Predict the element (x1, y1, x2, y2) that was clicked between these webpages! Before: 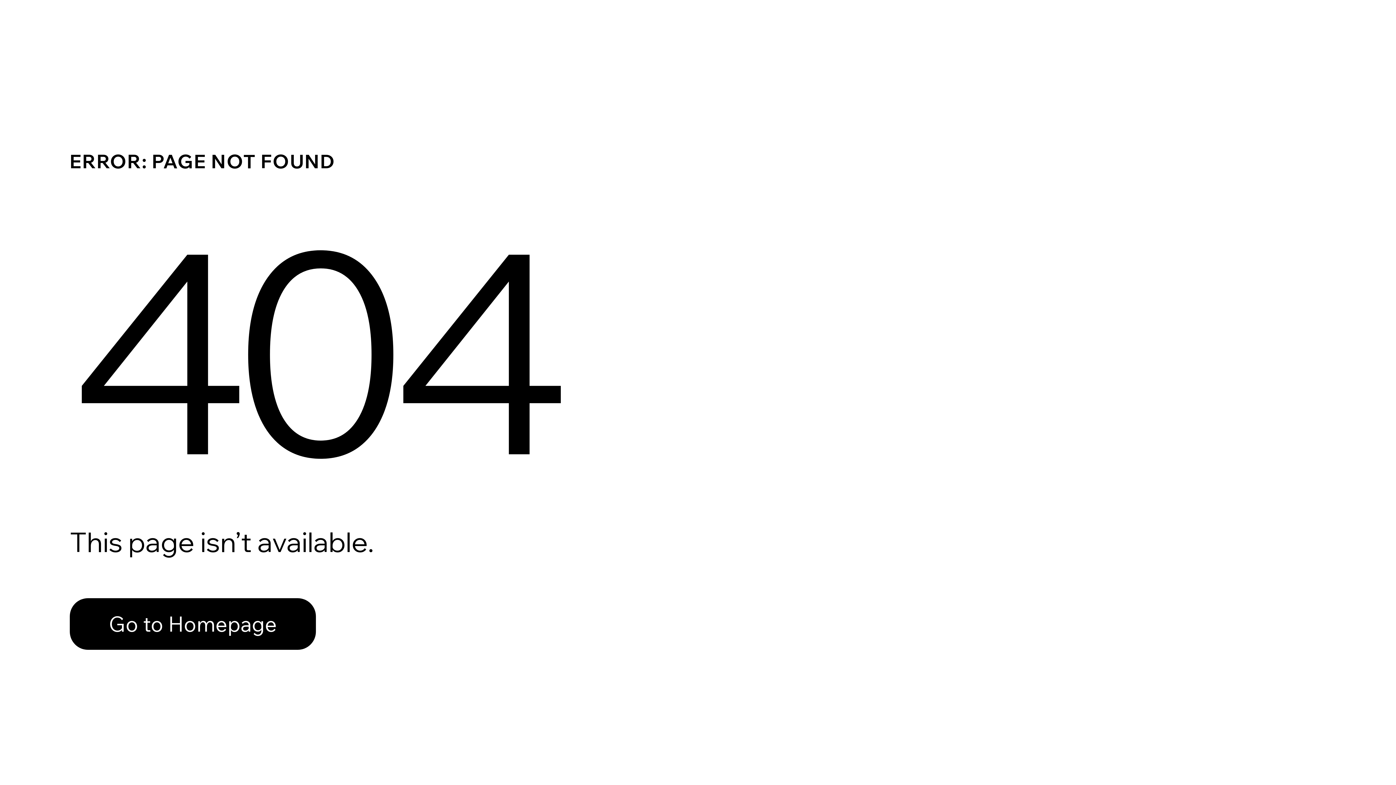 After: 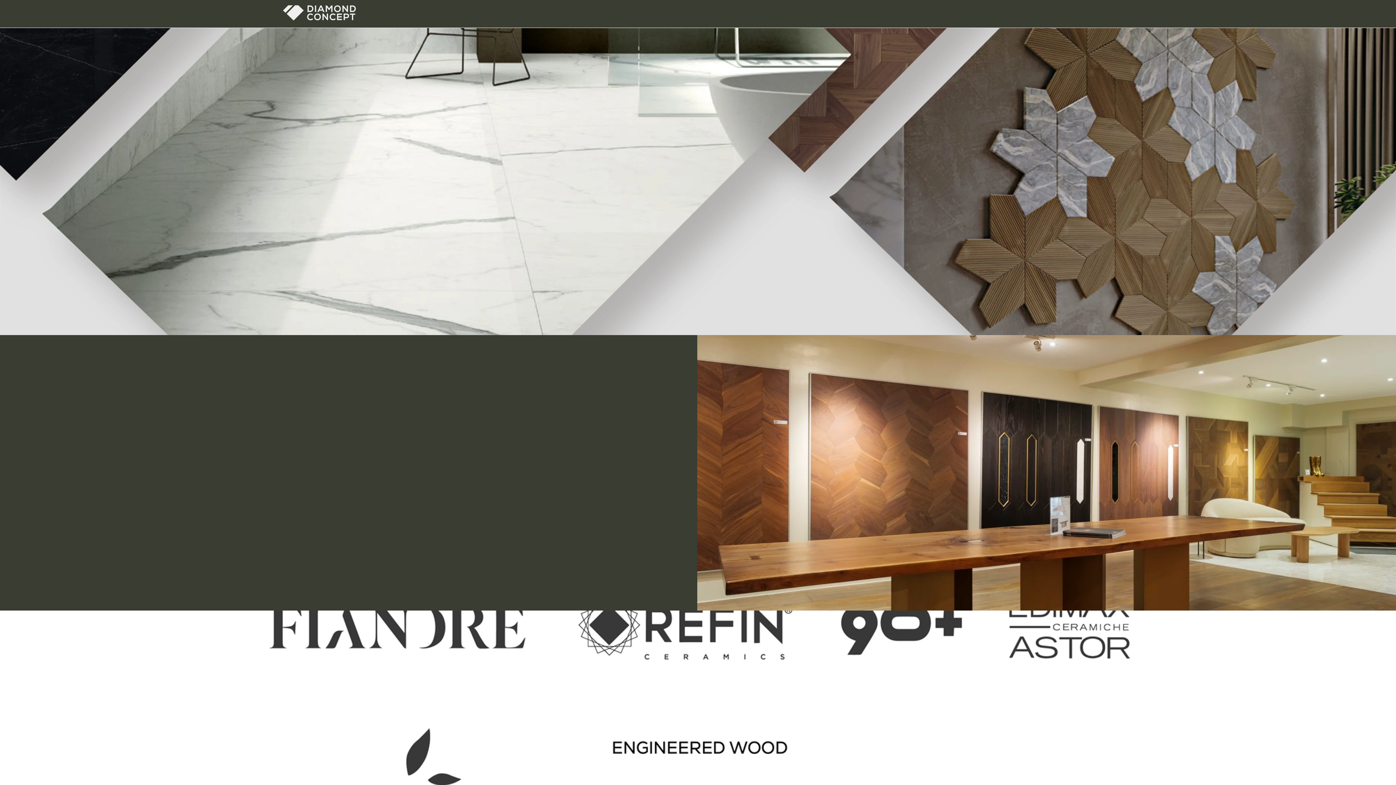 Action: label: Go to Homepage bbox: (69, 582, 768, 659)